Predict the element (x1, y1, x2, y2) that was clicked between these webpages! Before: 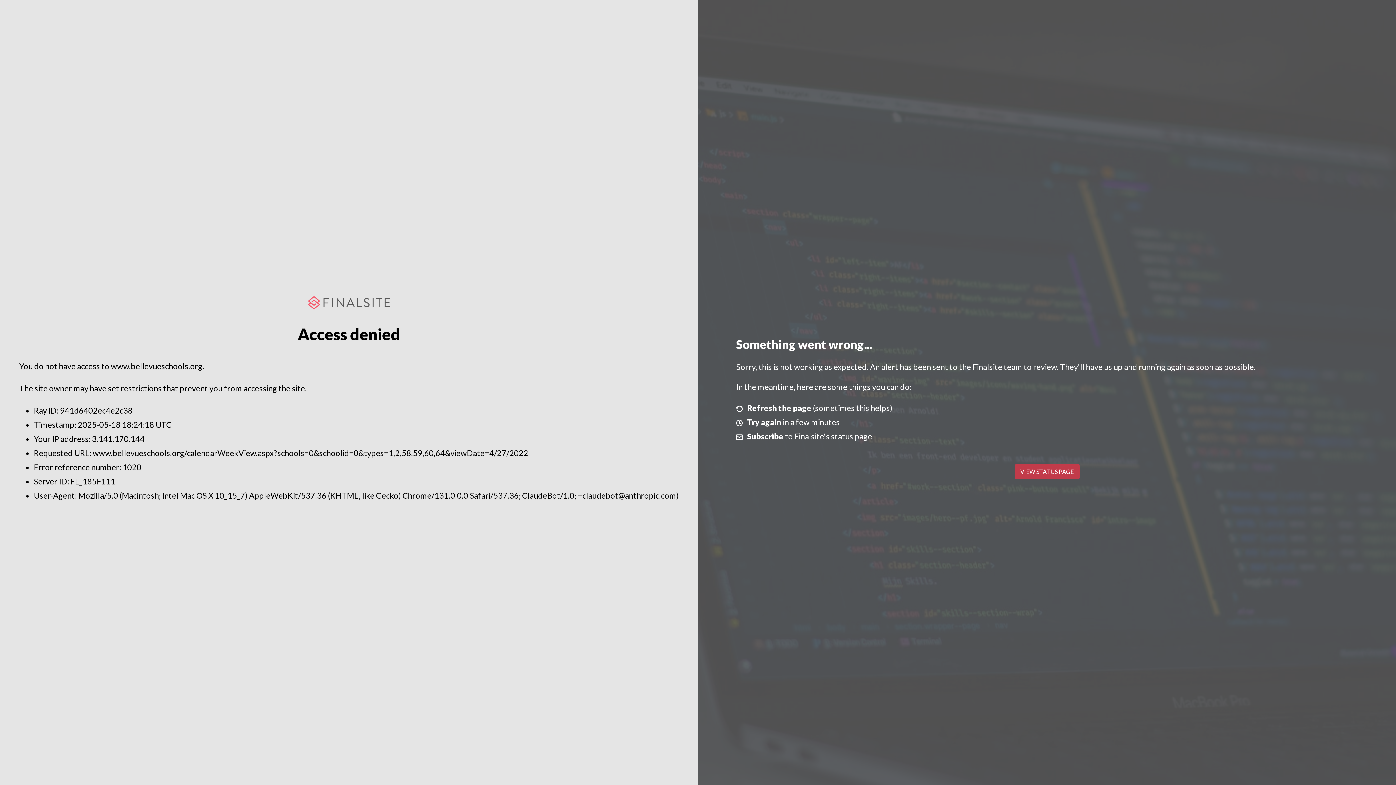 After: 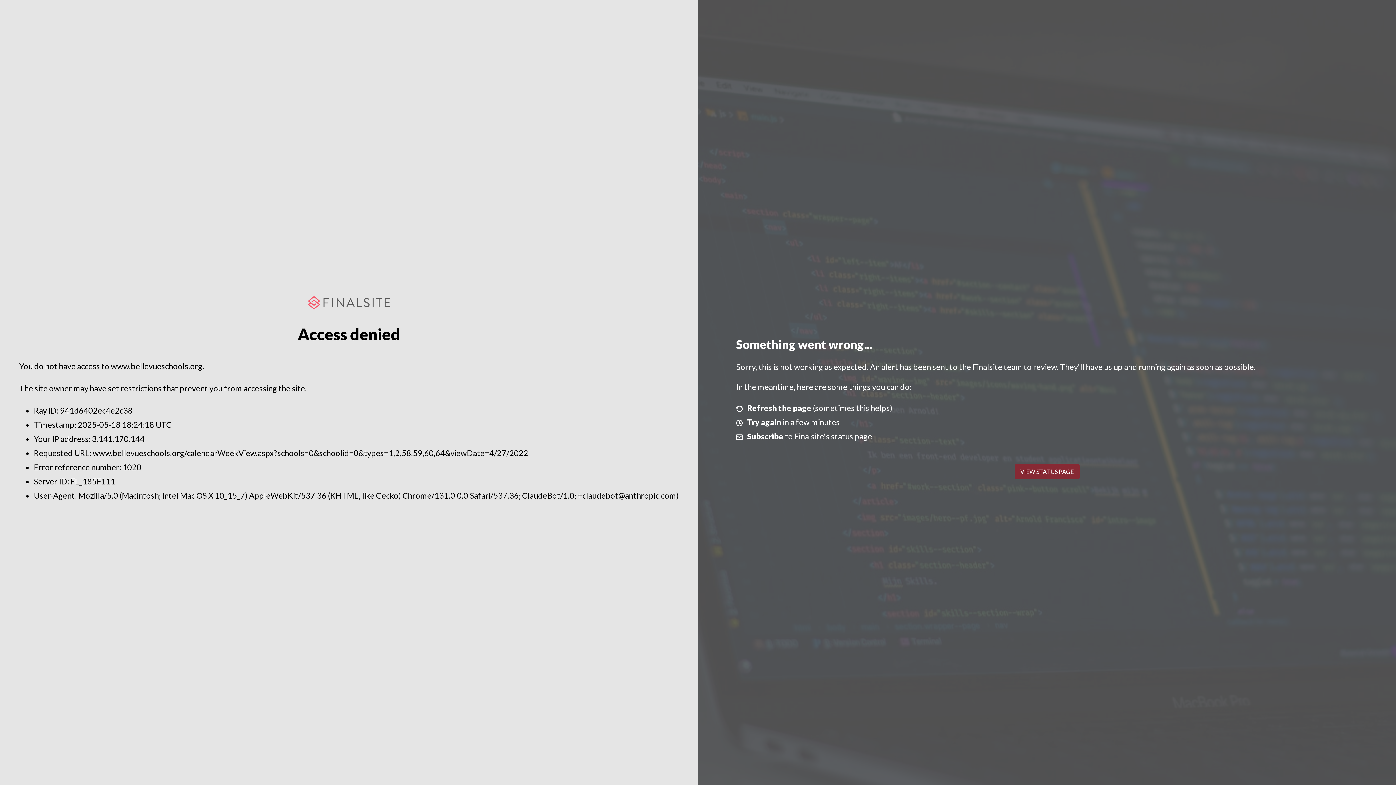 Action: bbox: (1014, 464, 1079, 479) label: VIEW STATUS PAGE